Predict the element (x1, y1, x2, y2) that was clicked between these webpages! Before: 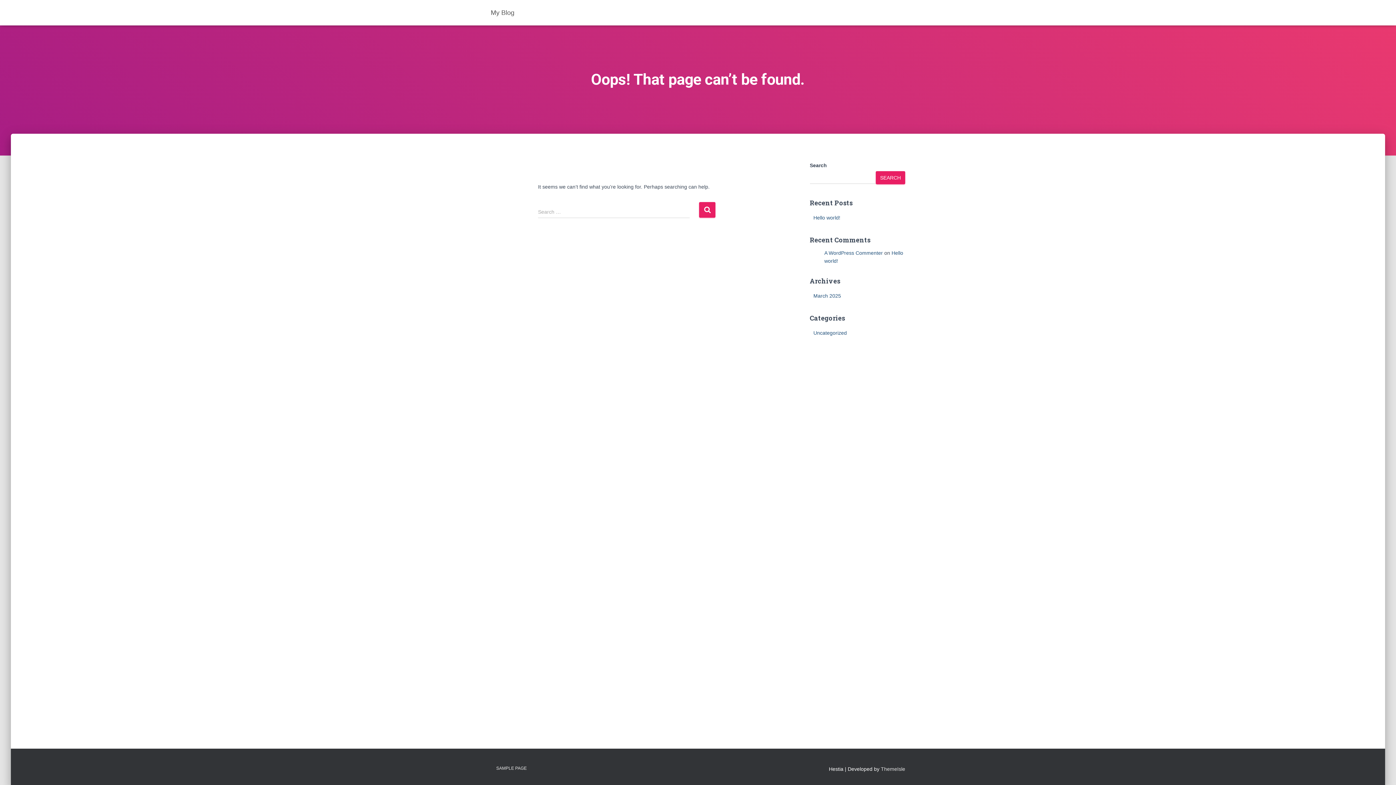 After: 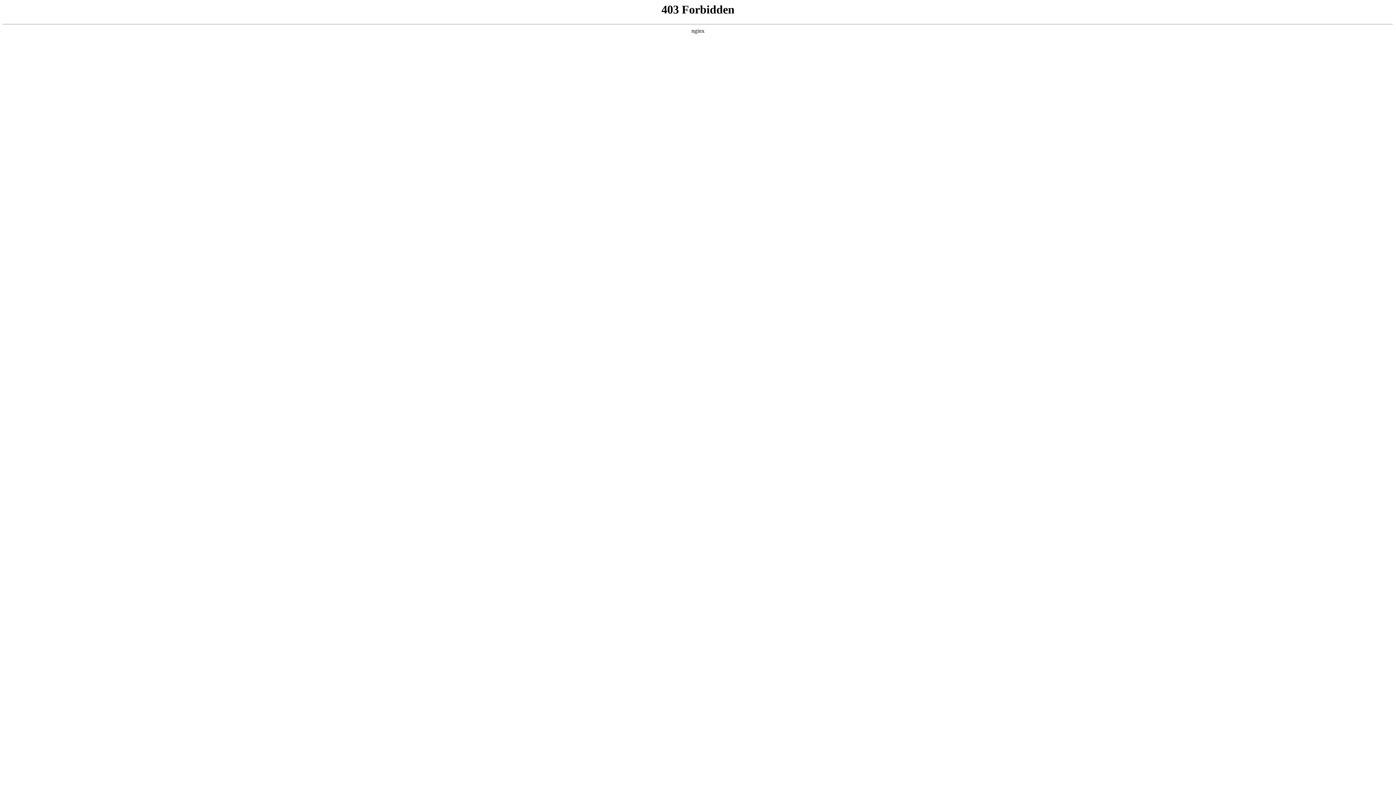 Action: bbox: (824, 250, 883, 256) label: A WordPress Commenter